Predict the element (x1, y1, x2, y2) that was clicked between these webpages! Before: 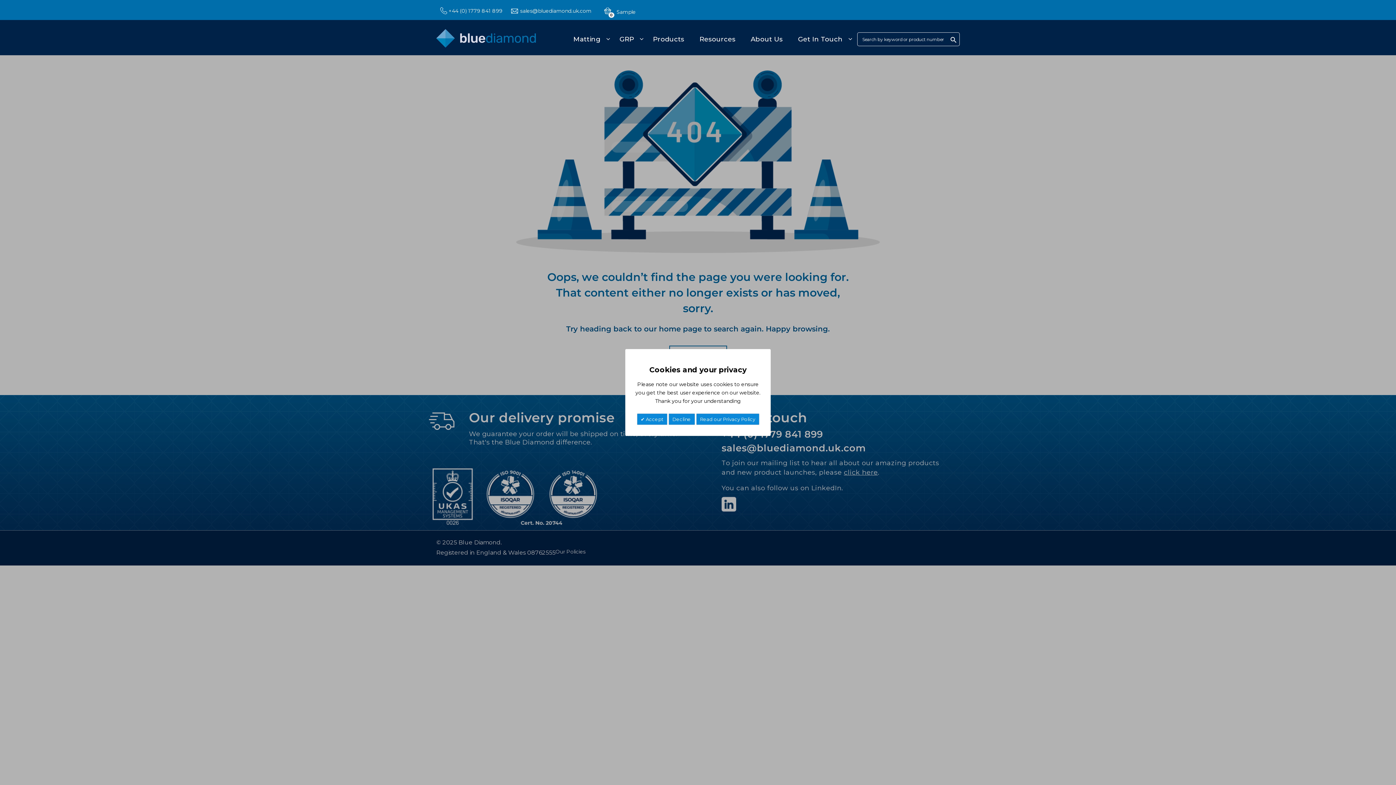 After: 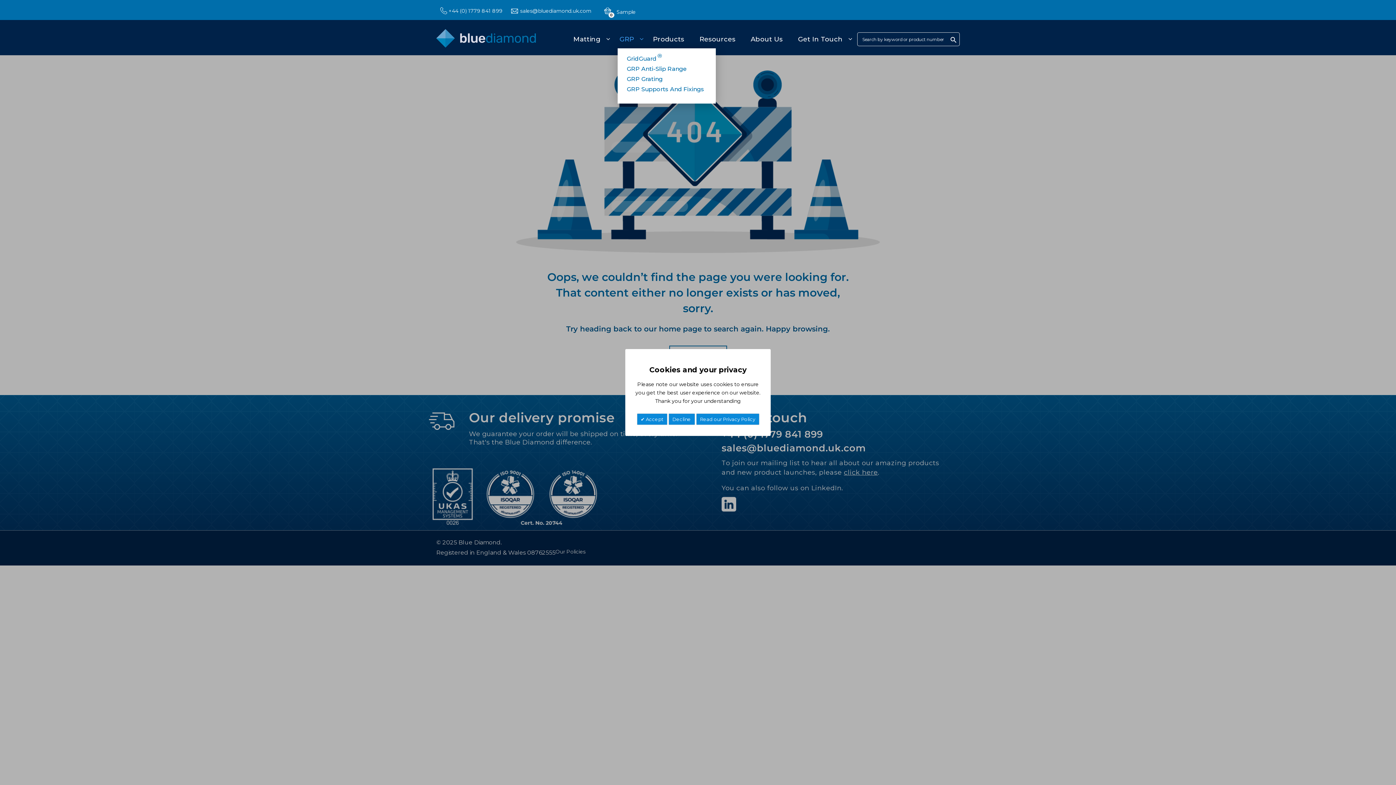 Action: label: GRP bbox: (617, 30, 645, 48)